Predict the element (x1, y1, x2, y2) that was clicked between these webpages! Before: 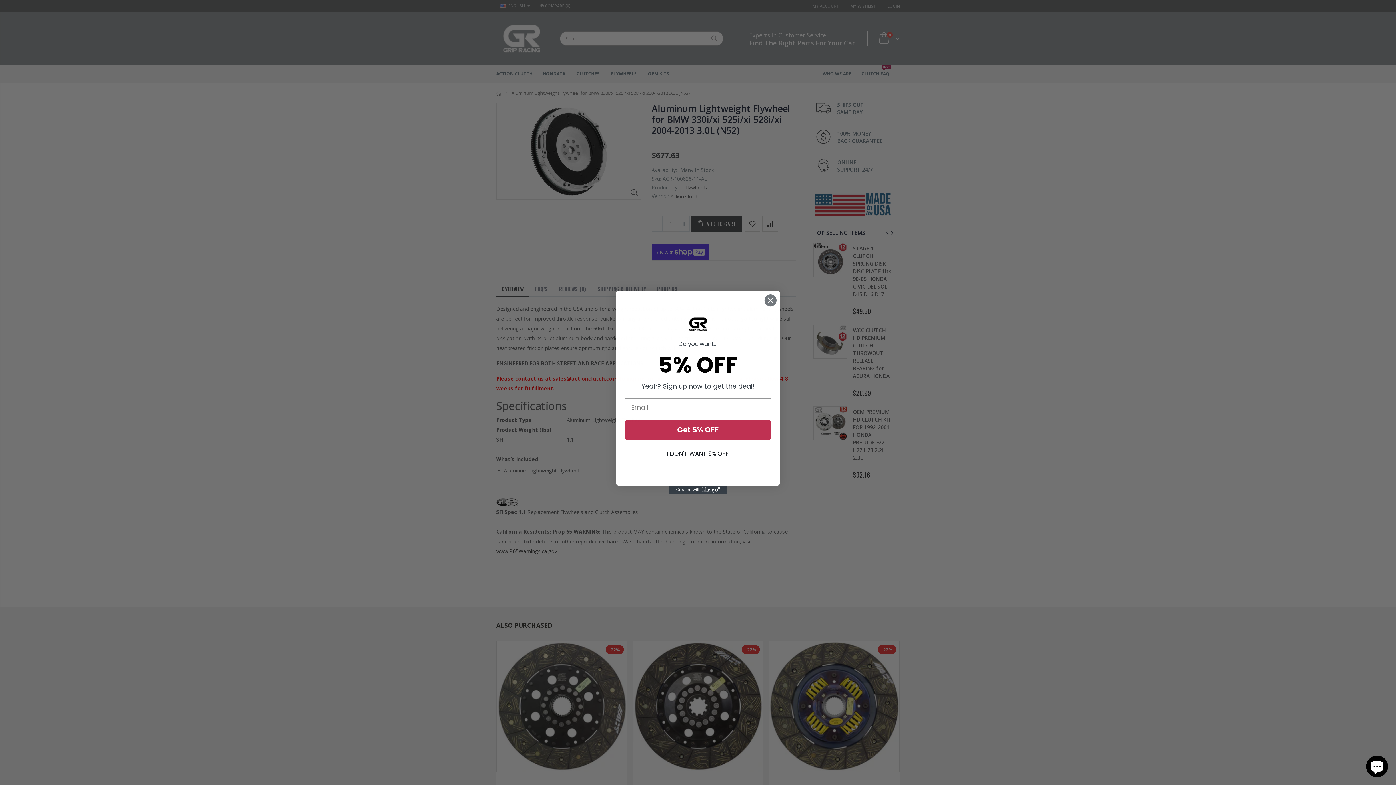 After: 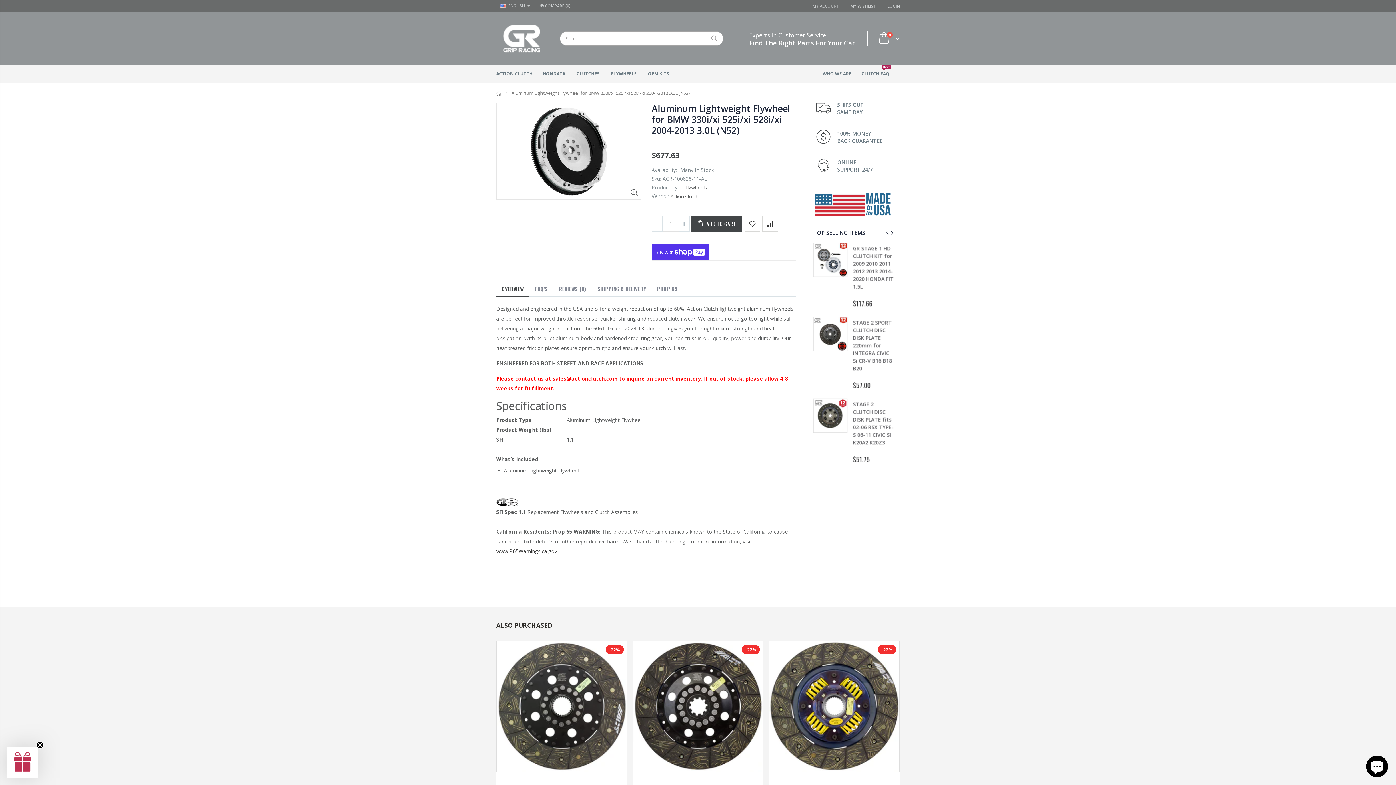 Action: label: Close dialog bbox: (764, 315, 777, 328)